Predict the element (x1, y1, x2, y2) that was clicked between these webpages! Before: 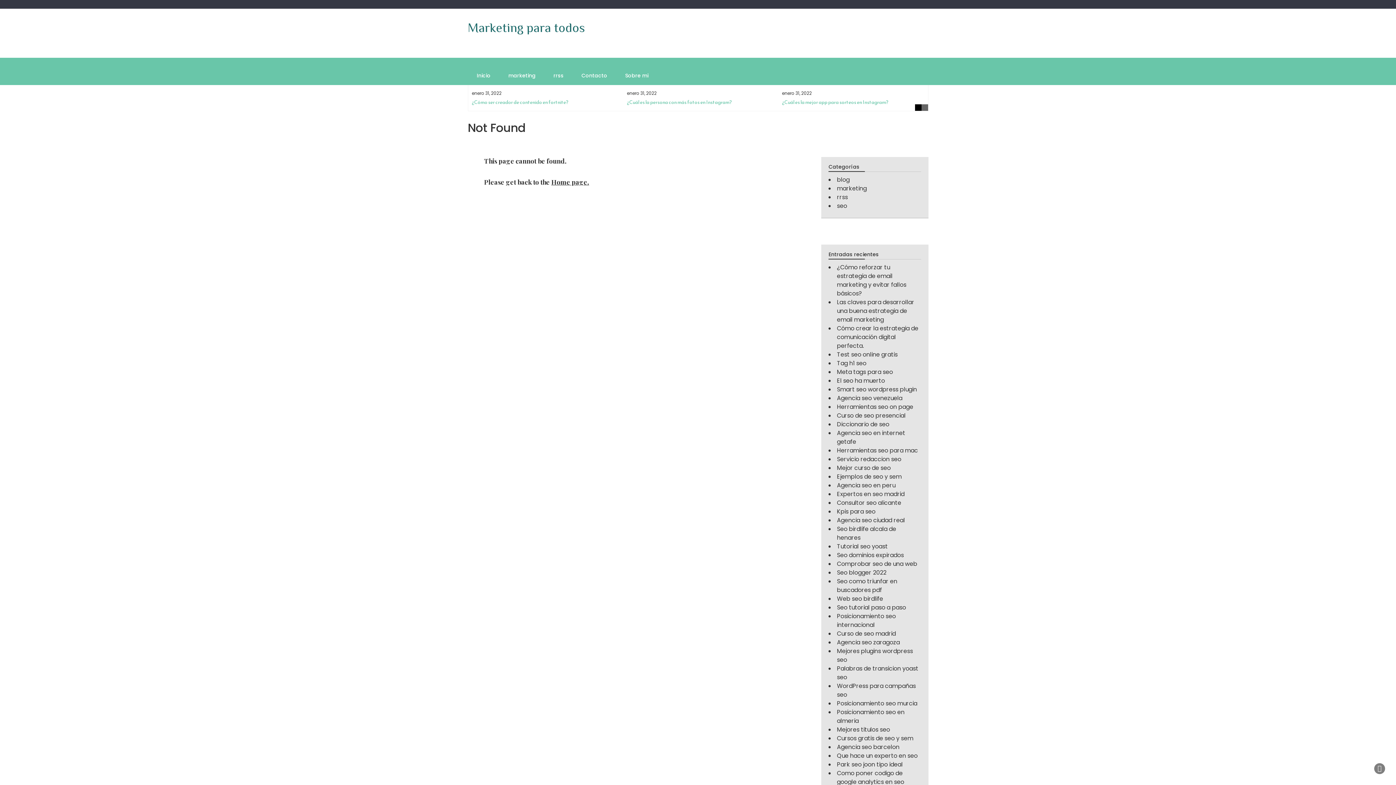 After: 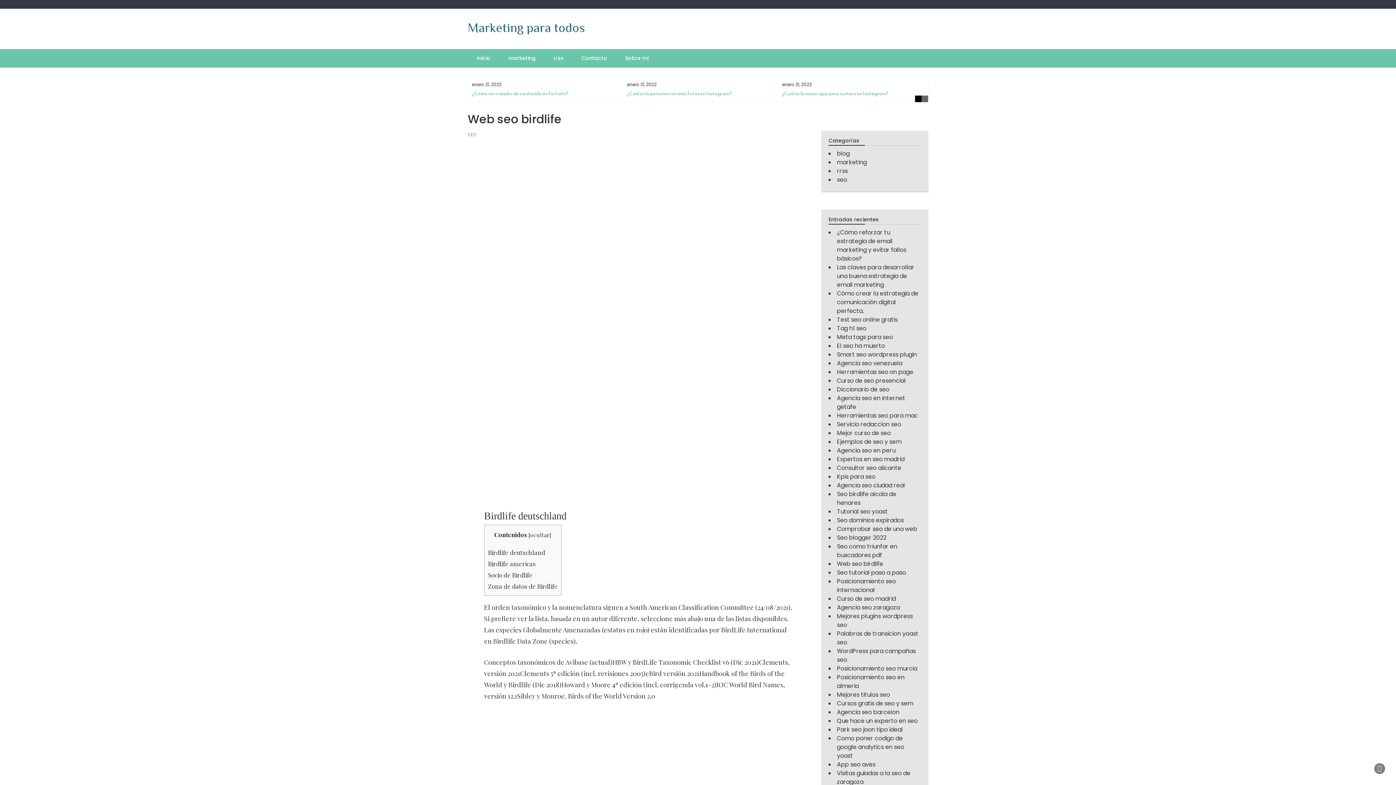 Action: label: Web seo birdlife bbox: (837, 594, 883, 603)